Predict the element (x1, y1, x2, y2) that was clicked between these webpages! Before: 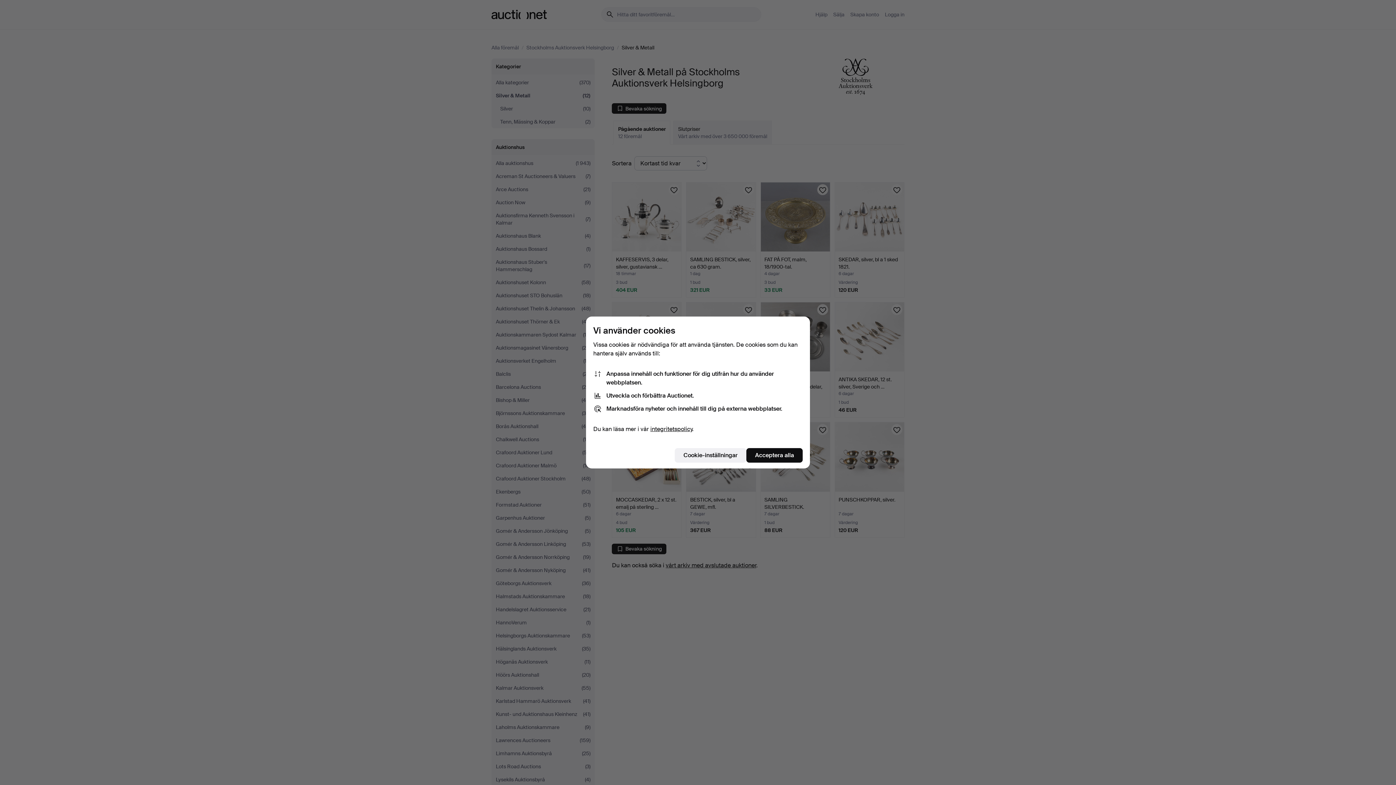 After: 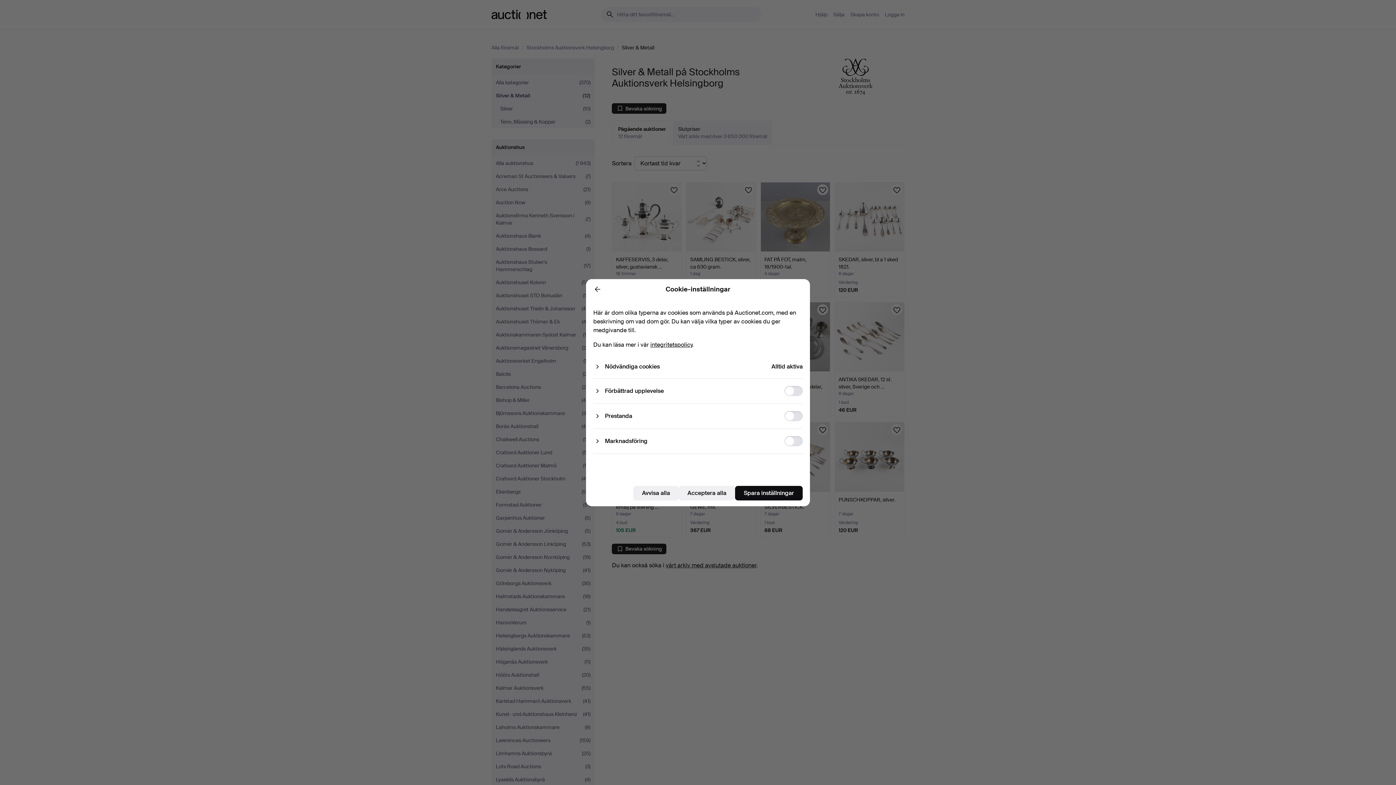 Action: label: Cookie-inställningar bbox: (674, 448, 746, 462)